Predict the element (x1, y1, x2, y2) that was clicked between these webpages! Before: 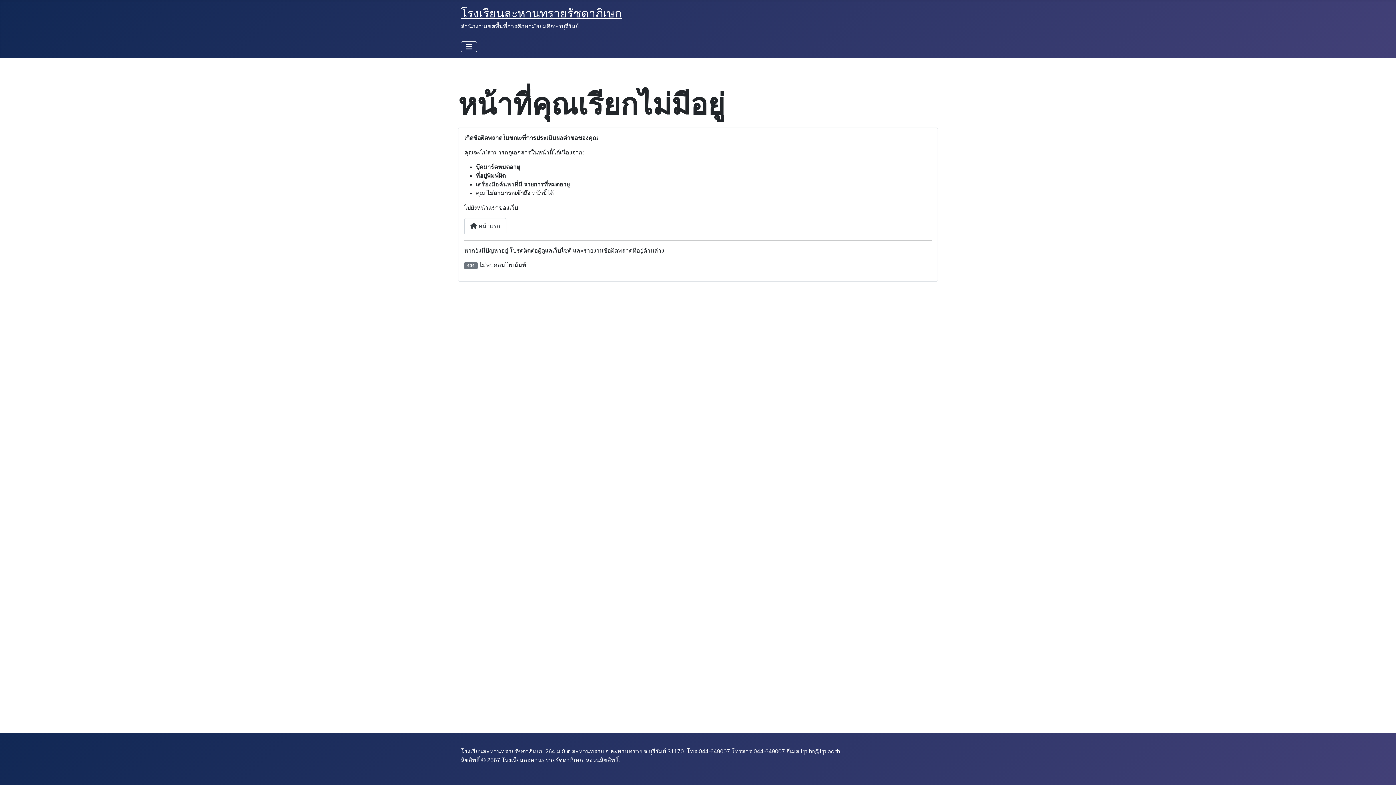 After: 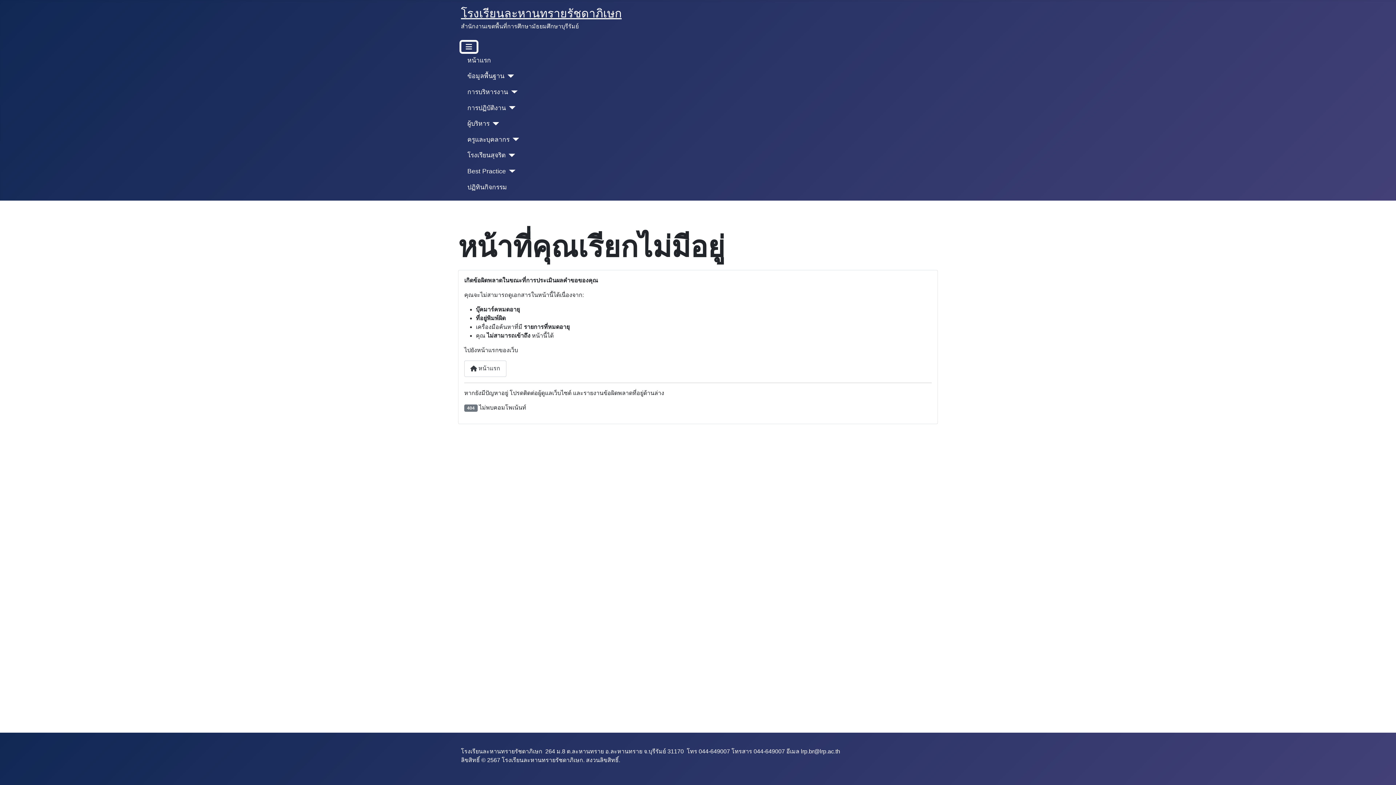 Action: bbox: (461, 41, 477, 52) label: สลับเนวิเกชั่น